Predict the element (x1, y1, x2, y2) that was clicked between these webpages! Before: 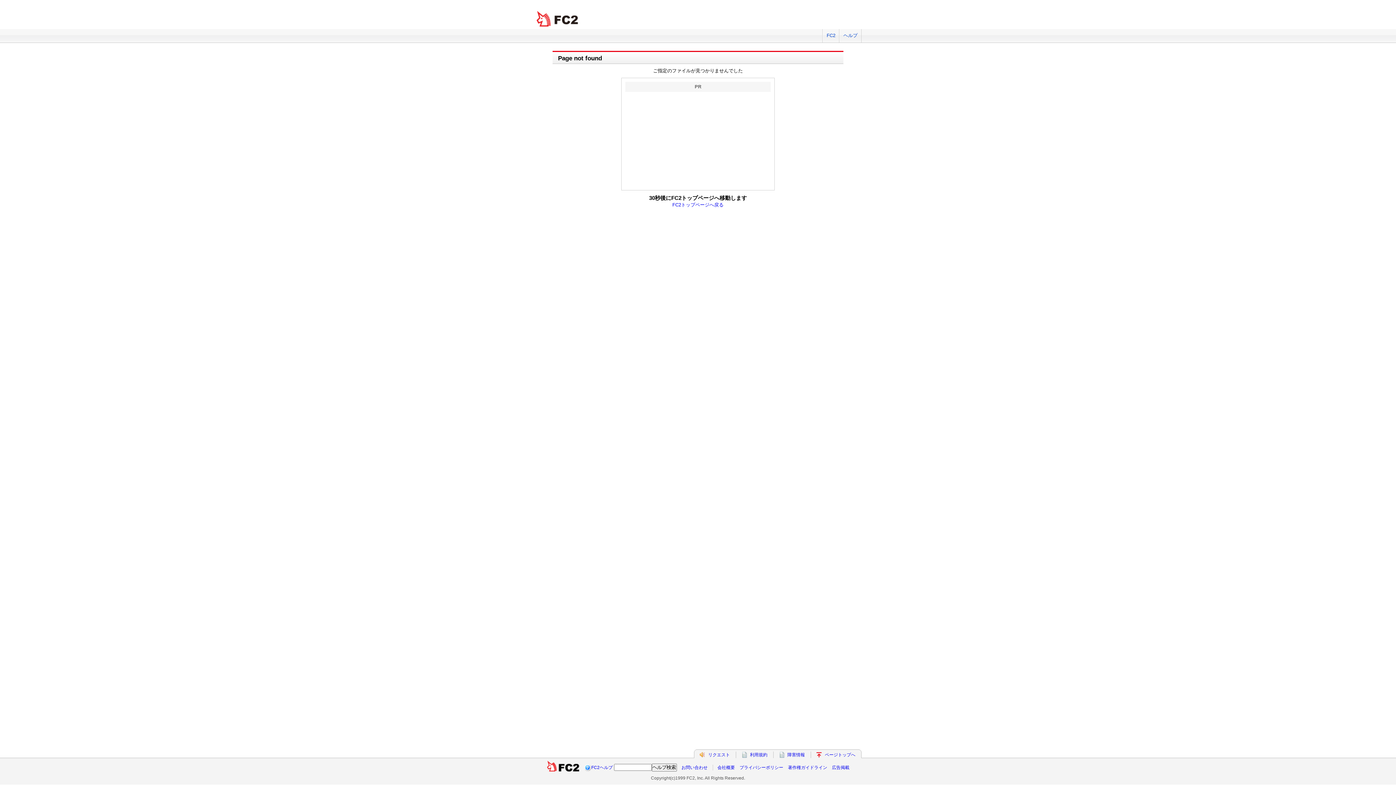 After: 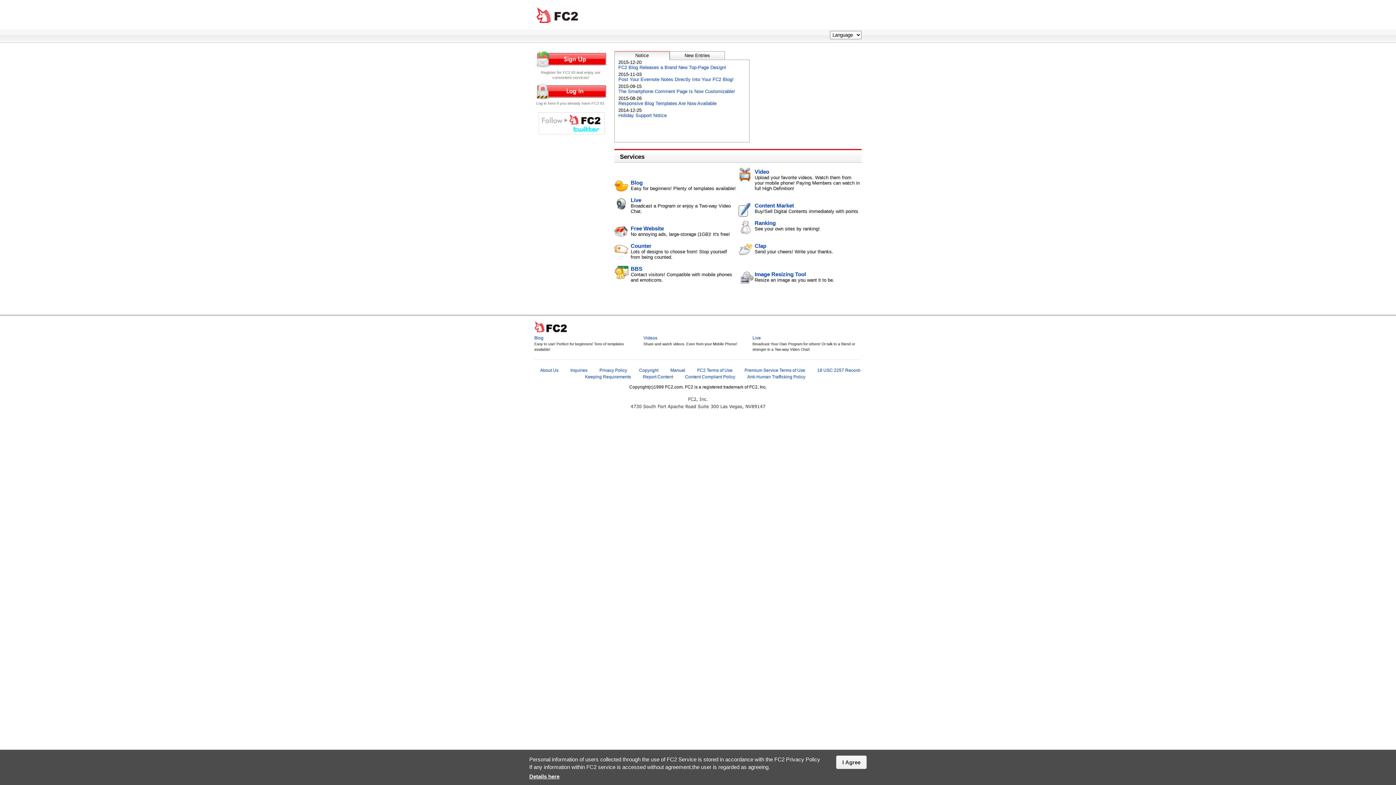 Action: bbox: (546, 765, 579, 770)